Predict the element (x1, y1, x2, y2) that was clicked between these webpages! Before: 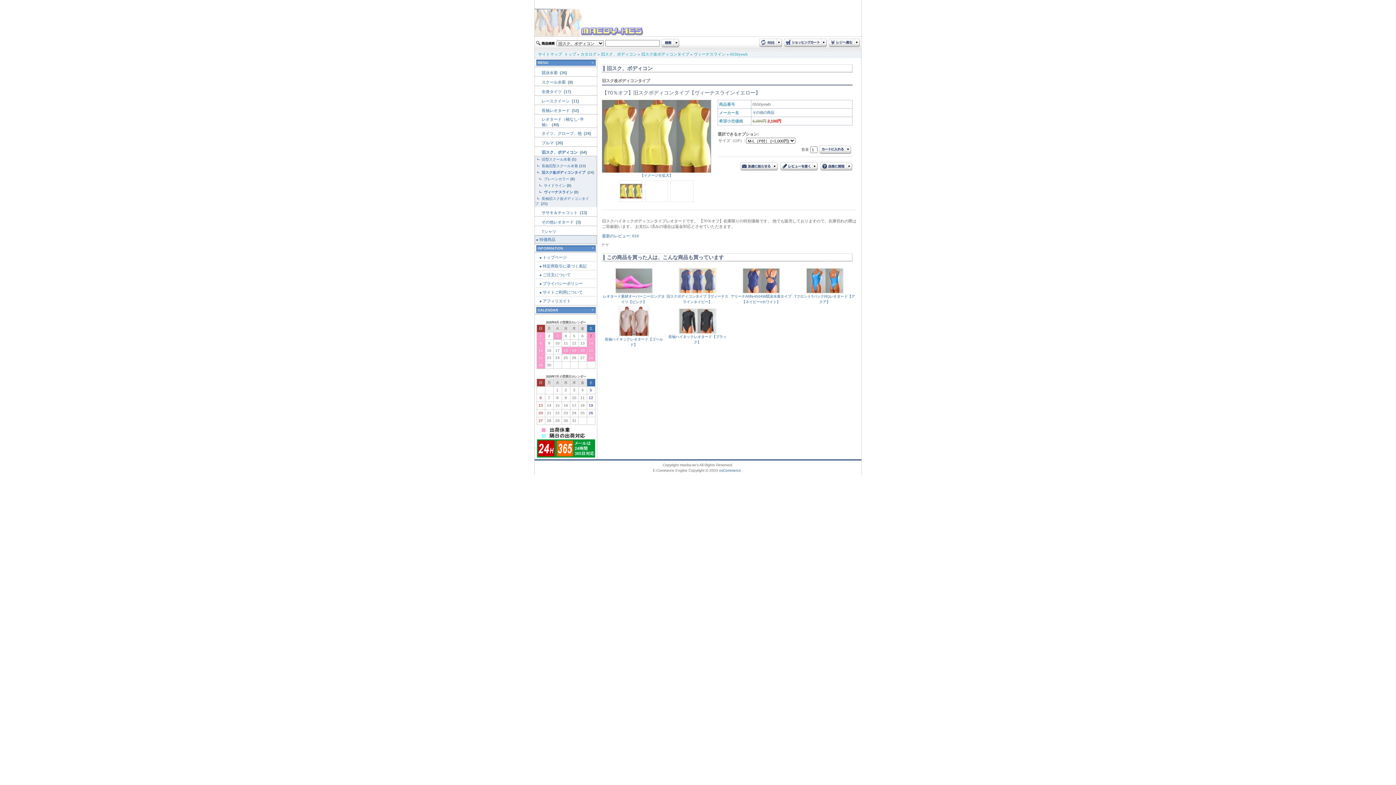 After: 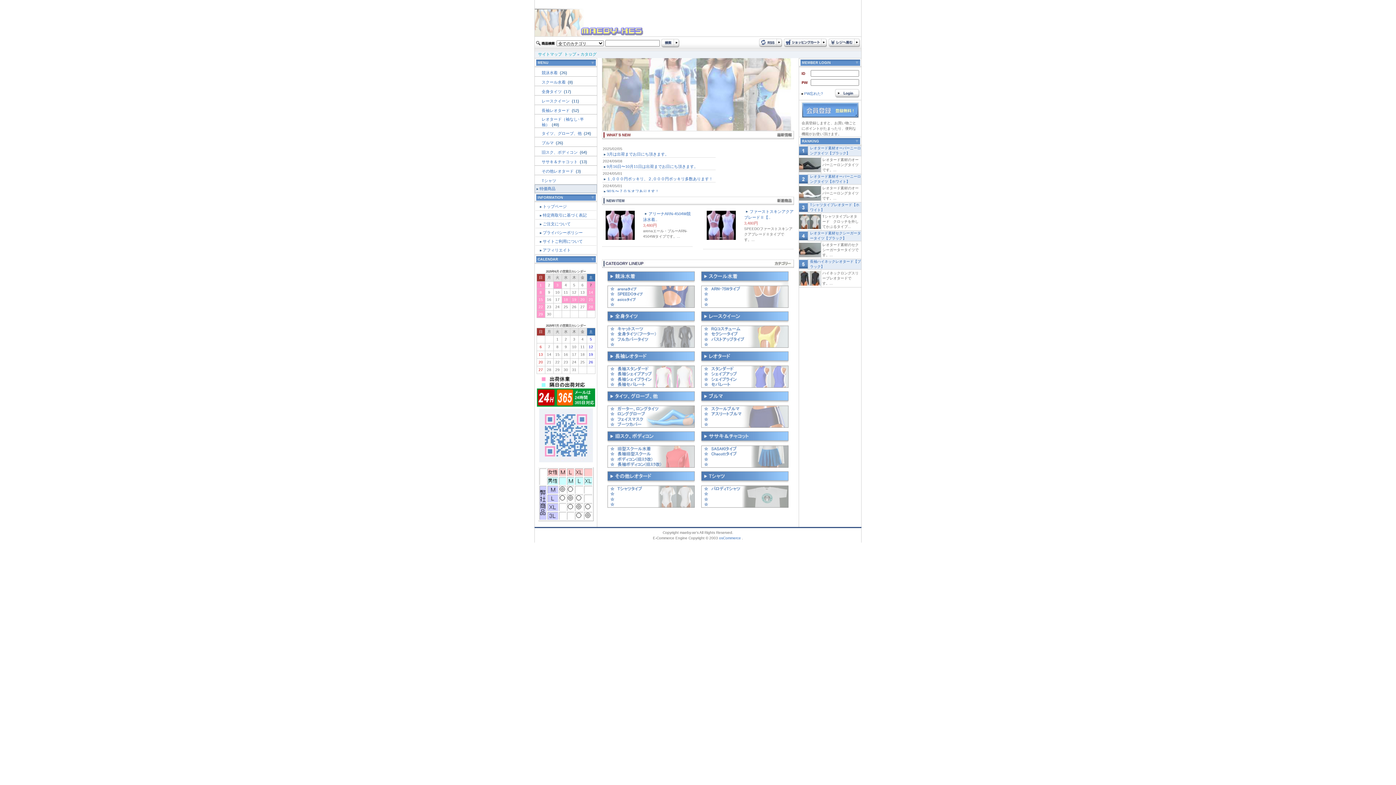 Action: bbox: (580, 52, 596, 56) label: カタログ